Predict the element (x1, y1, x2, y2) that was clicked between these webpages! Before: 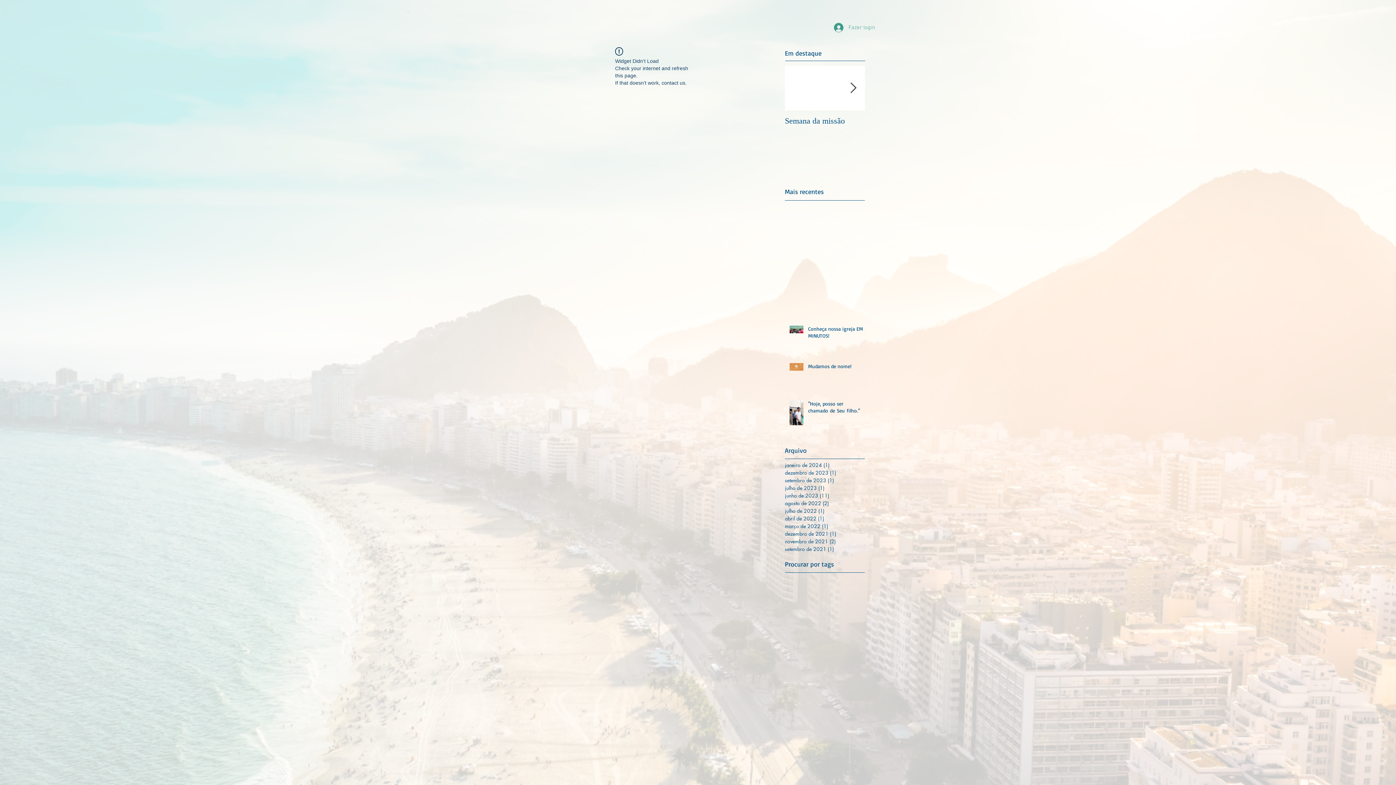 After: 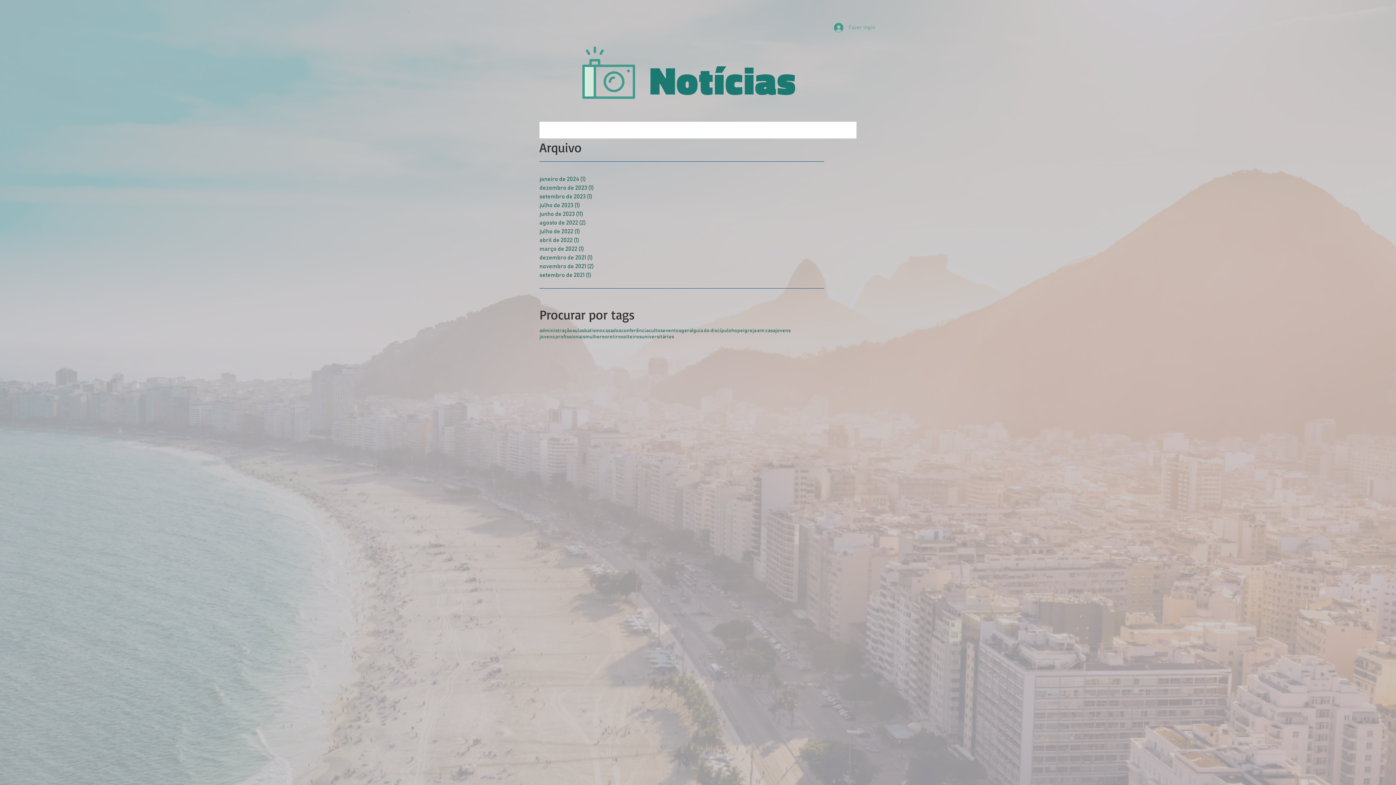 Action: bbox: (785, 476, 862, 484) label: setembro de 2023 (1)
1 post